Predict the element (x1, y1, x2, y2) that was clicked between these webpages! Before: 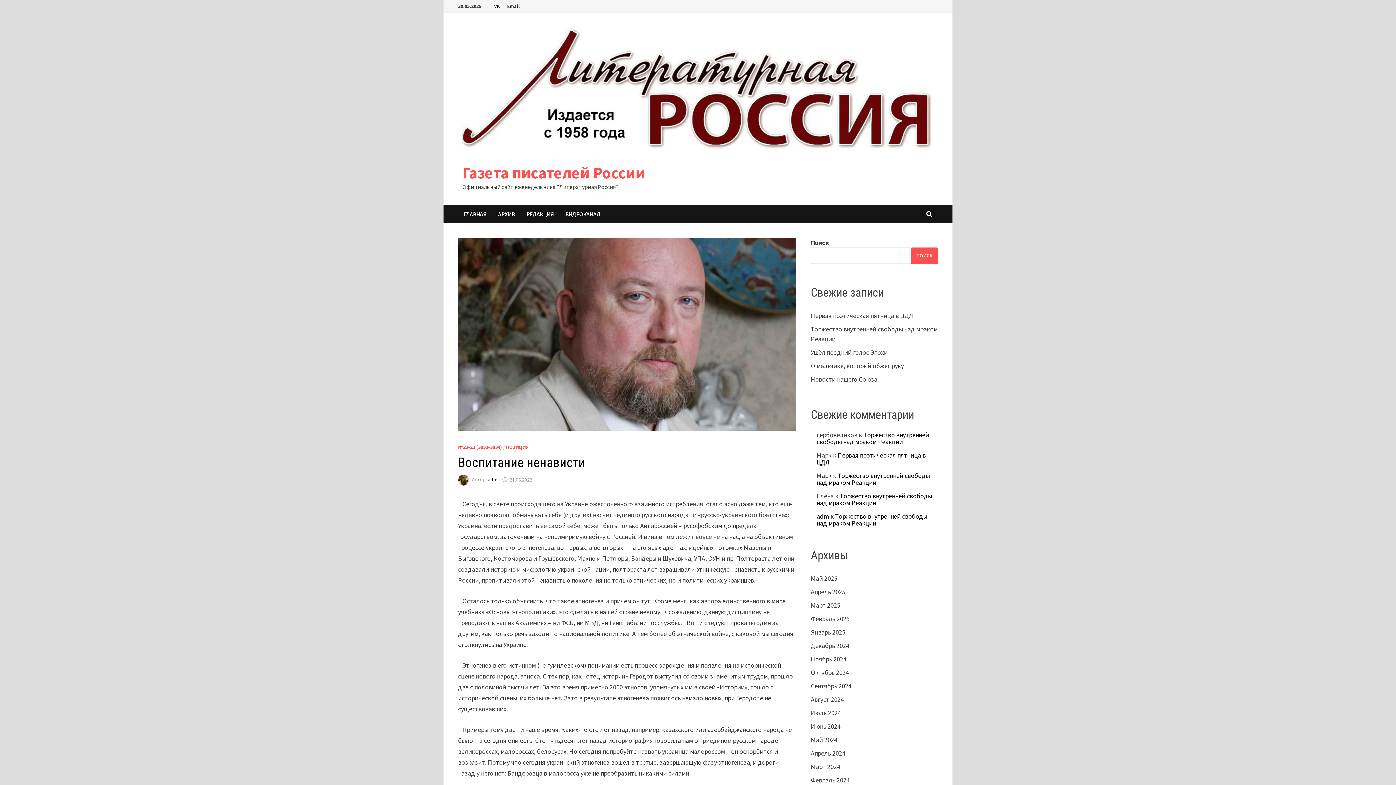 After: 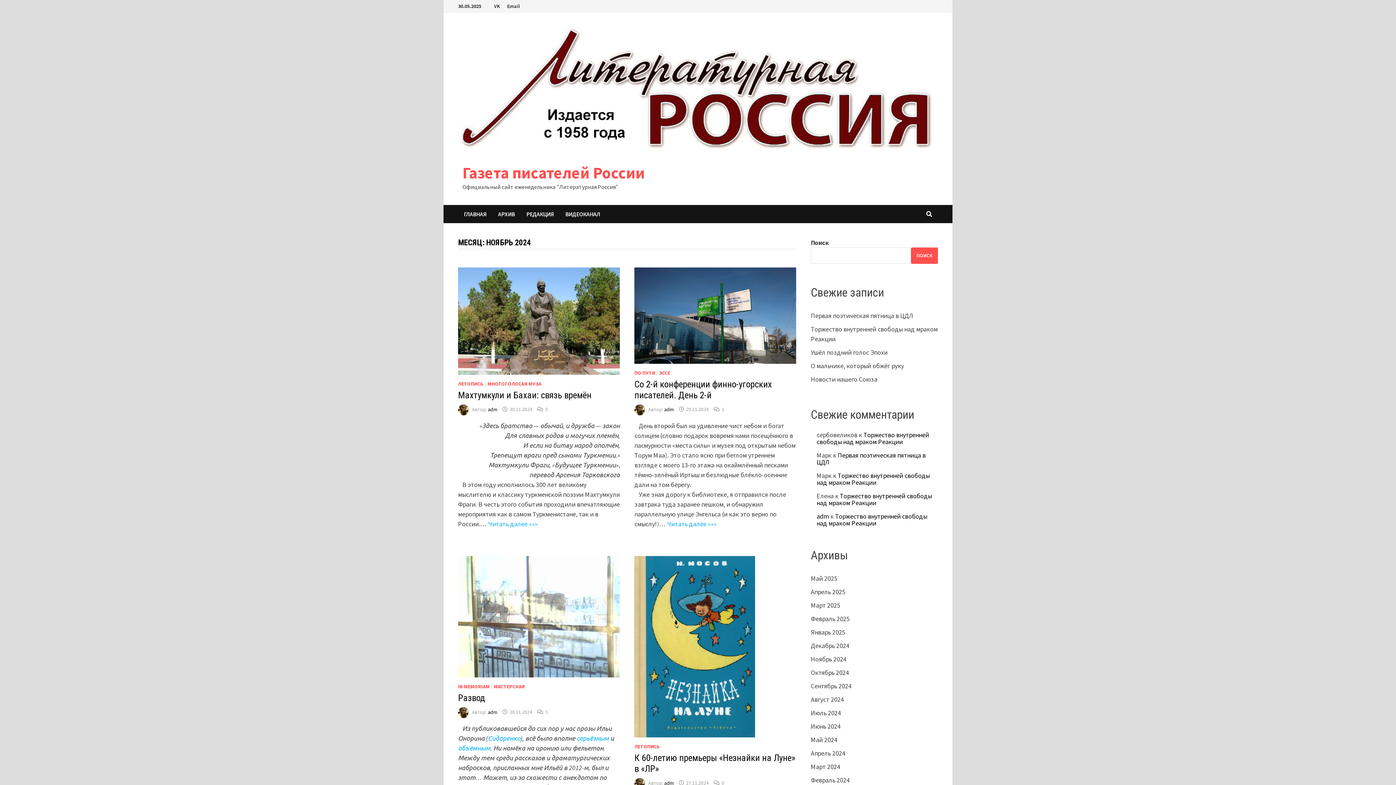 Action: bbox: (811, 655, 846, 663) label: Ноябрь 2024